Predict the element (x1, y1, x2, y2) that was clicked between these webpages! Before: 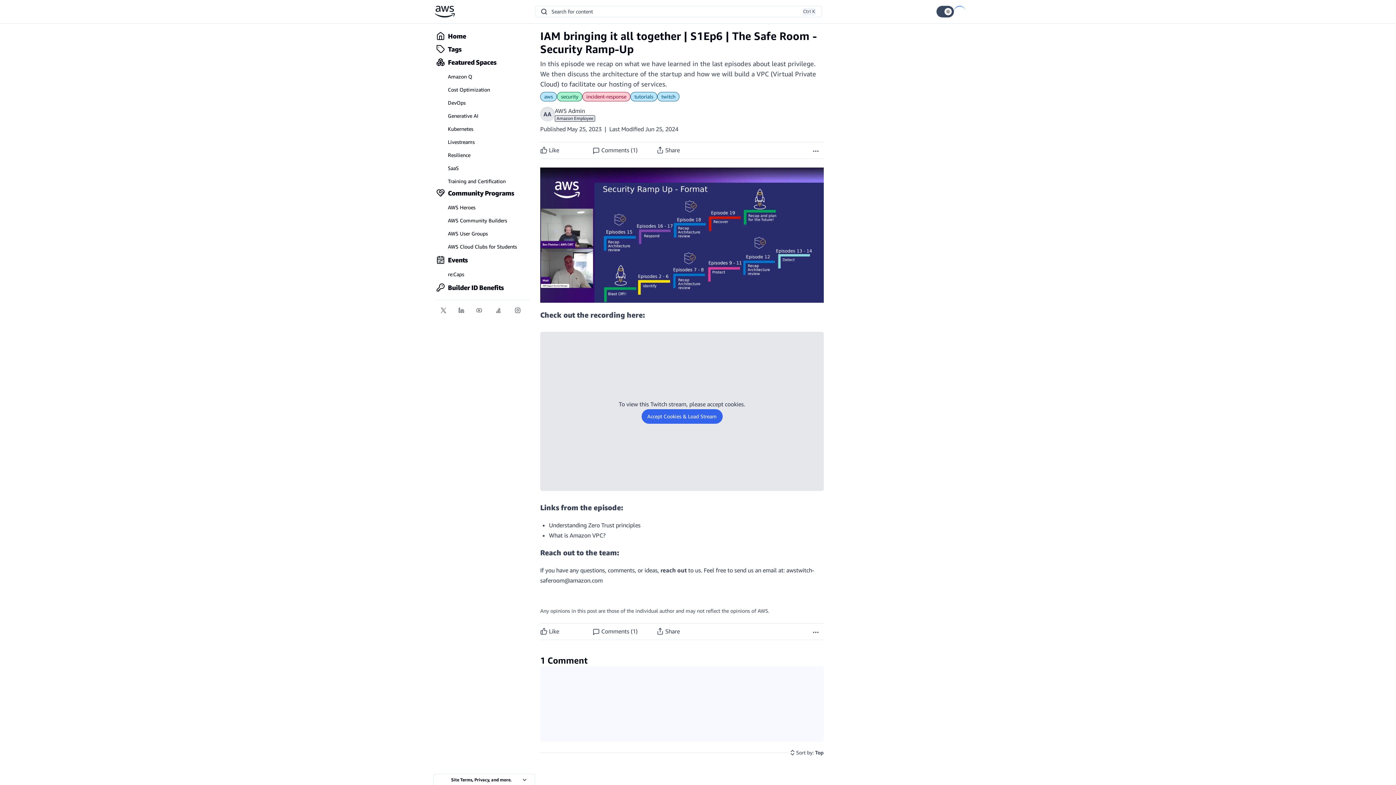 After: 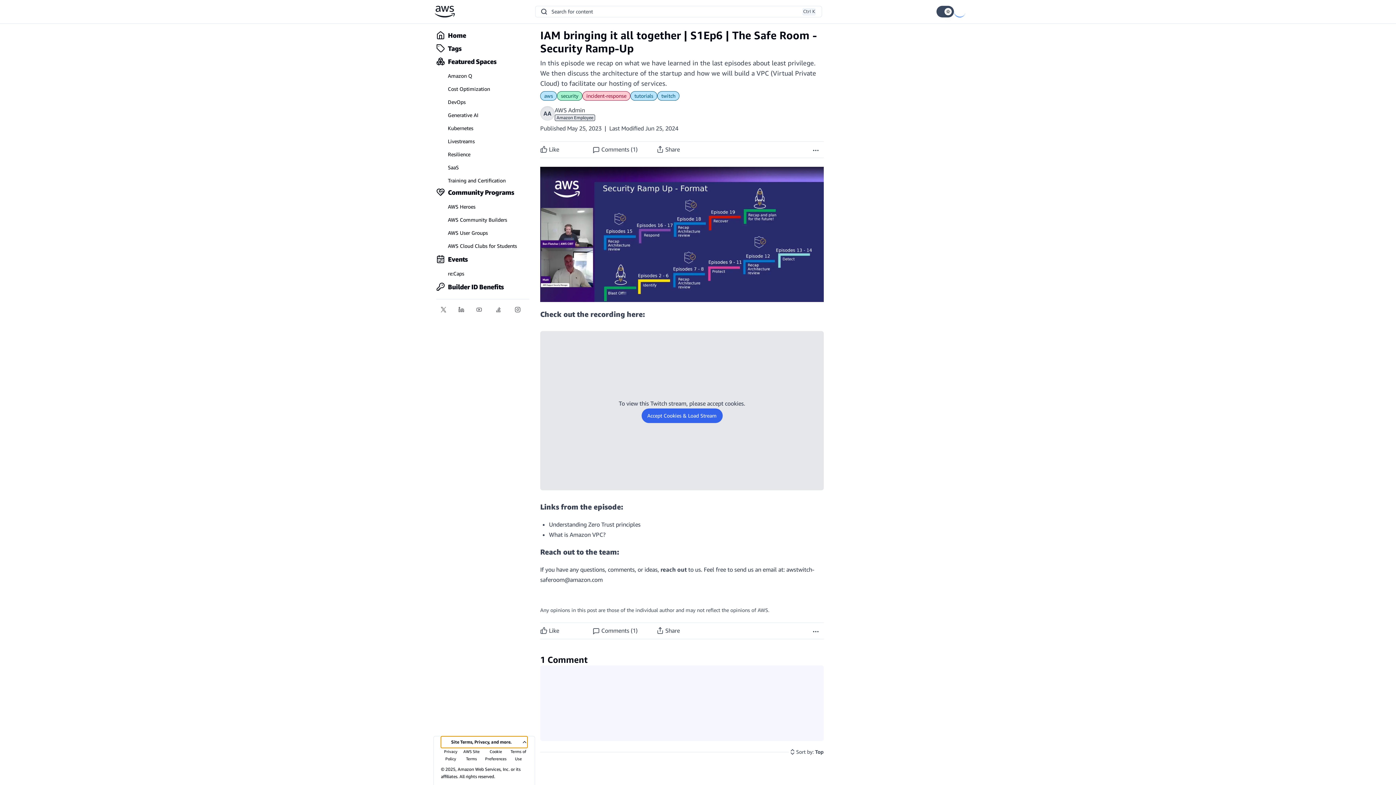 Action: bbox: (441, 774, 527, 786) label: Site Terms, Privacy, and more.